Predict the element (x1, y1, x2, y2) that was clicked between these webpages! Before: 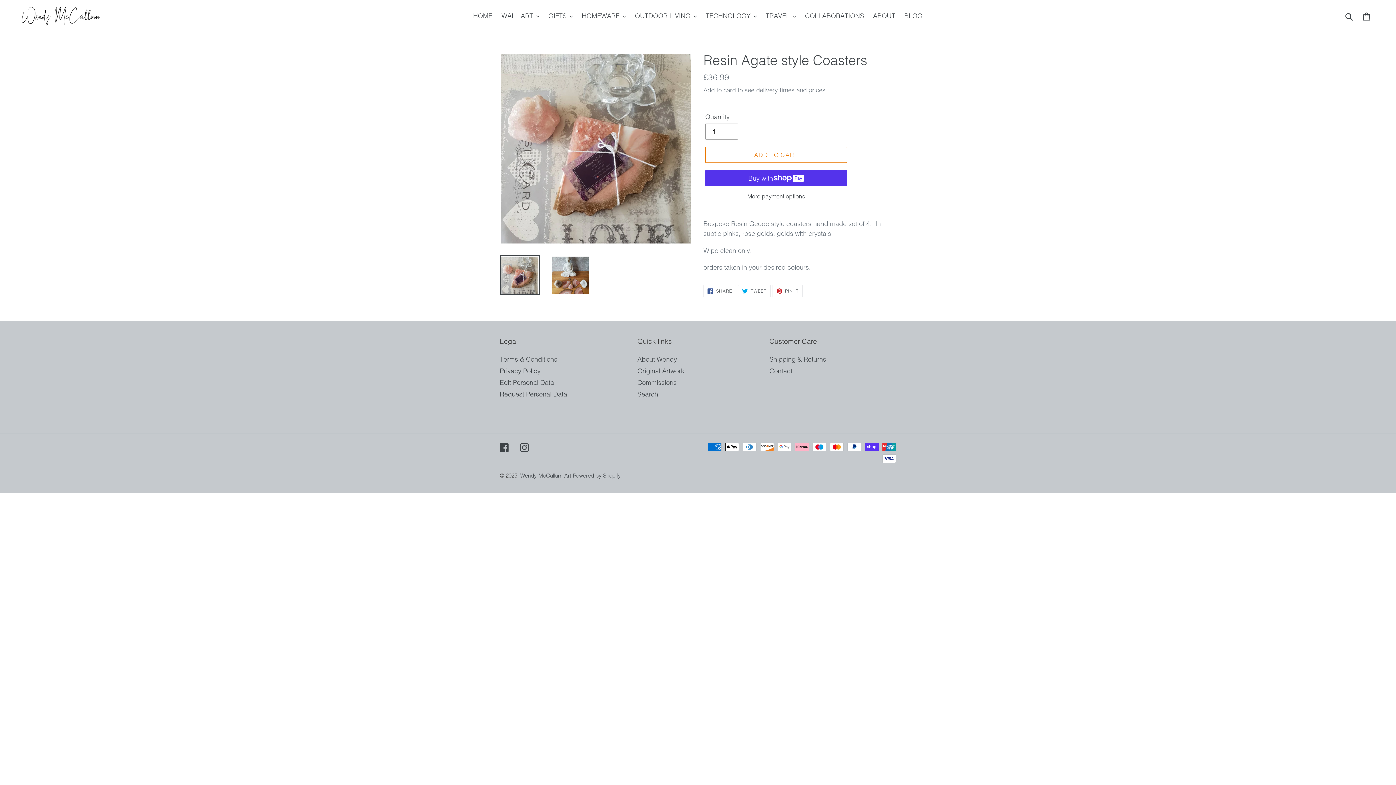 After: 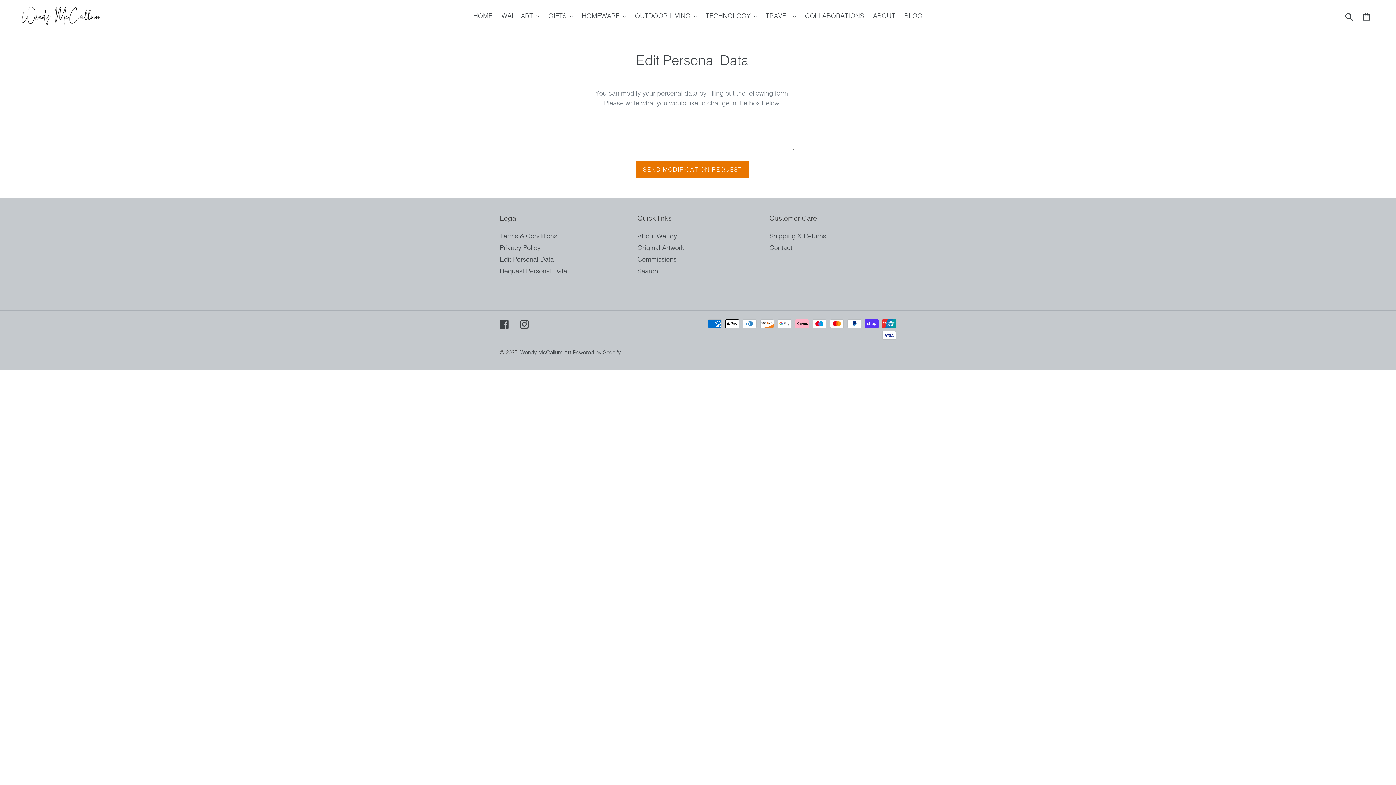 Action: label: Edit Personal Data bbox: (500, 378, 554, 387)